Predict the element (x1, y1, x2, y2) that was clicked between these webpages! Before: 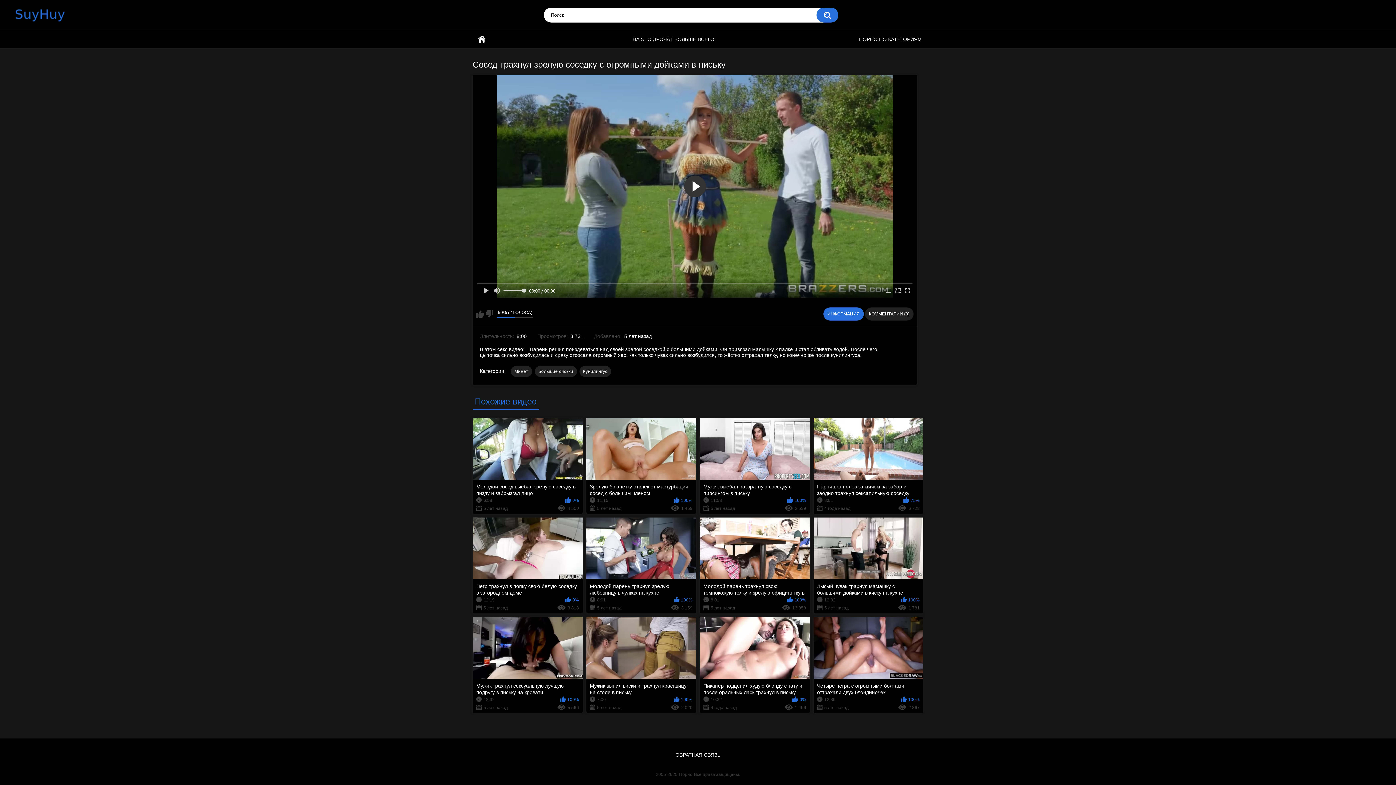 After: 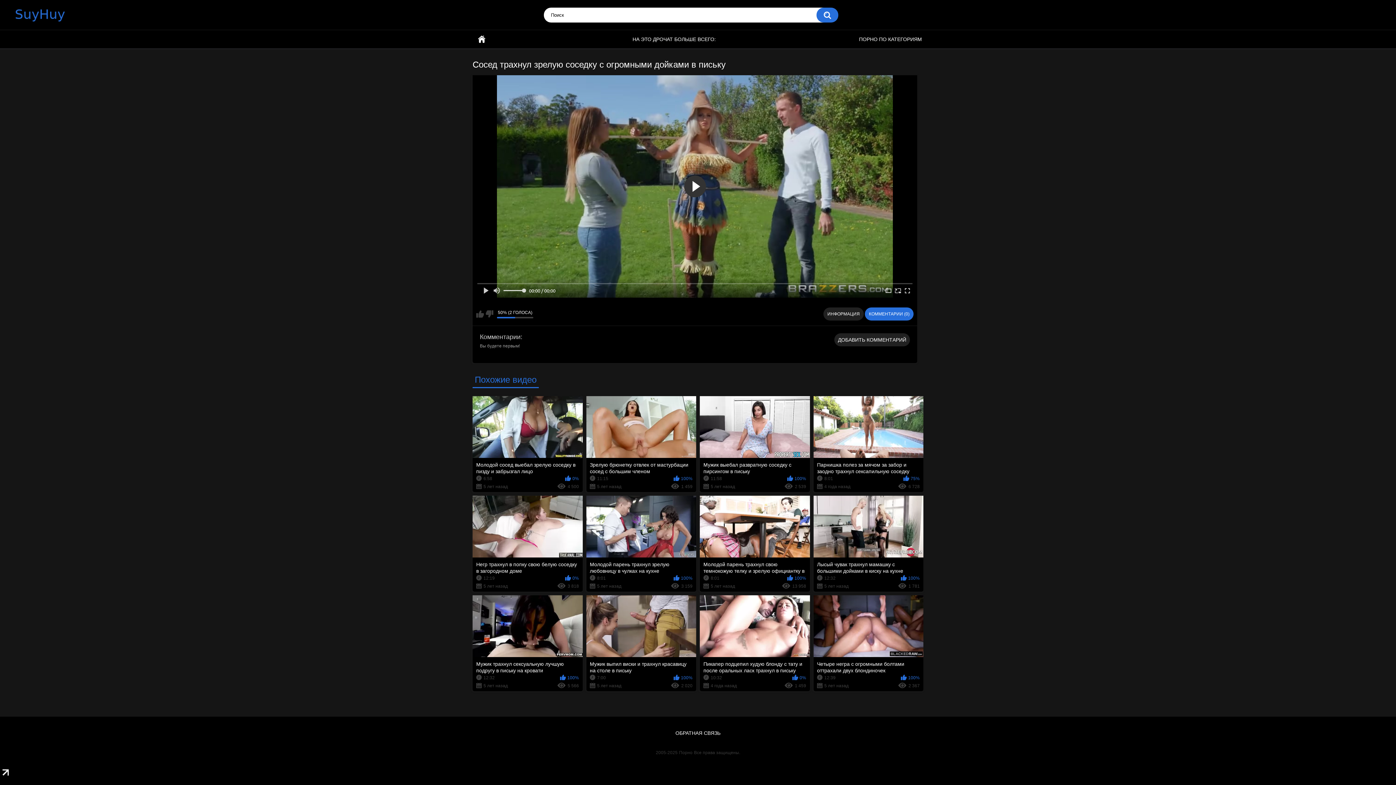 Action: bbox: (865, 307, 913, 320) label: КОММЕНТАРИИ (0)